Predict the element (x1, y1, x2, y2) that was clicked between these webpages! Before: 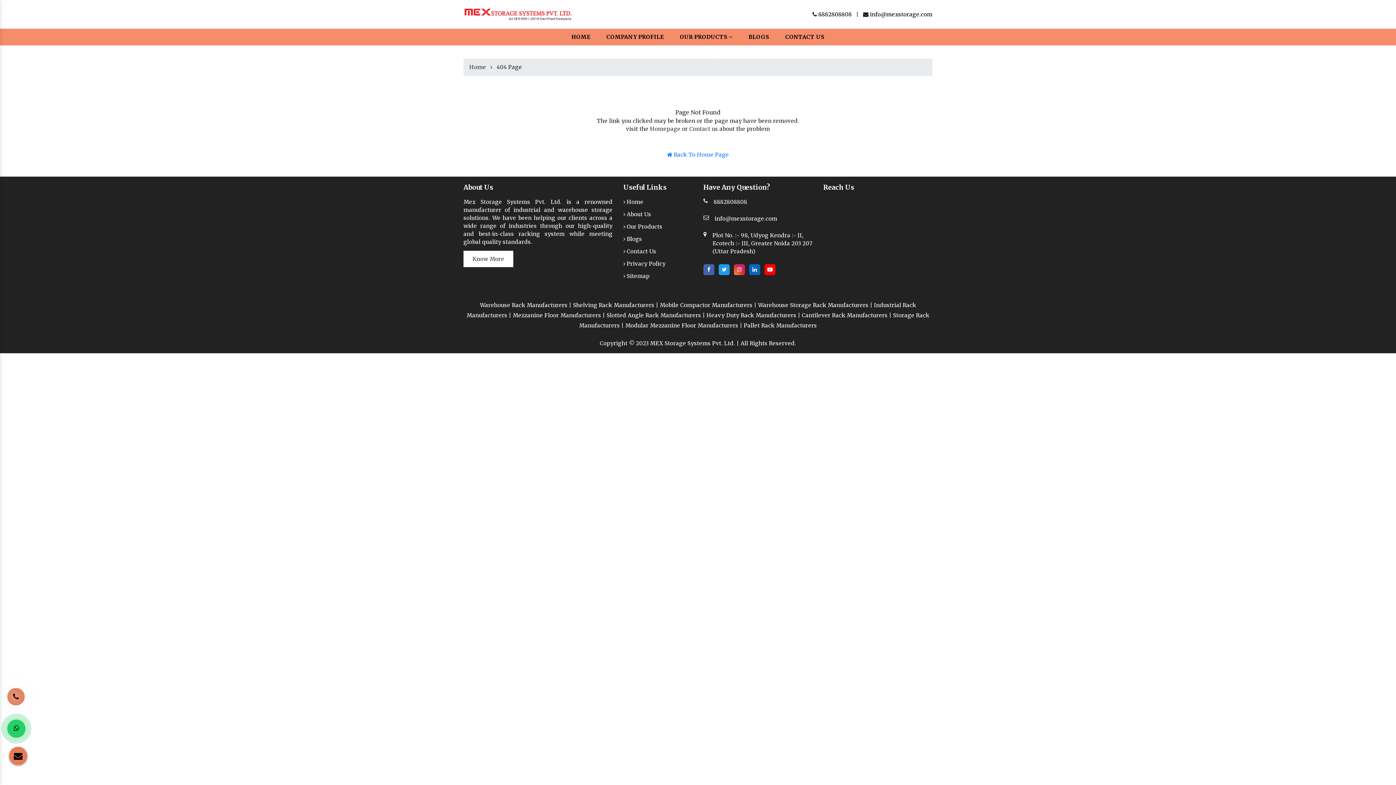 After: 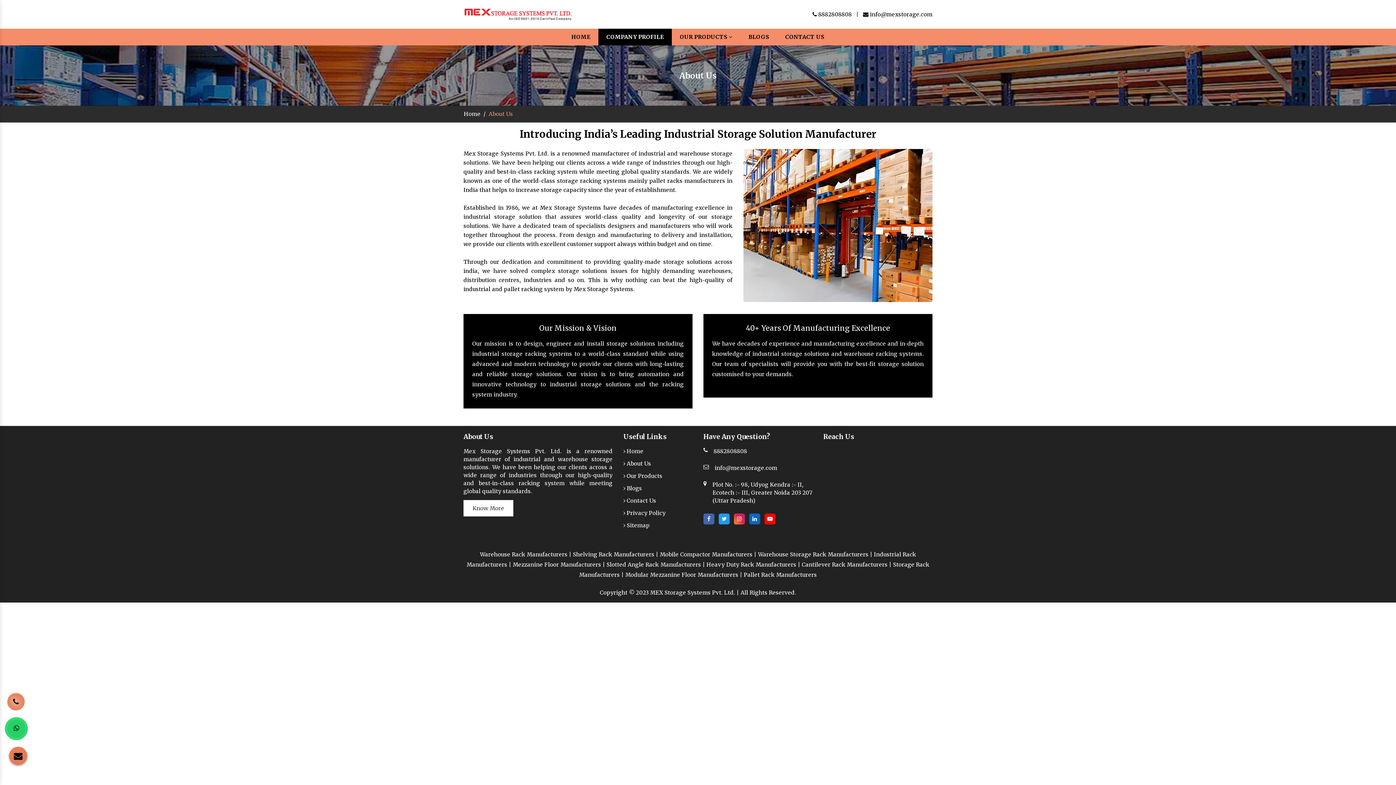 Action: label: Know More bbox: (463, 250, 513, 267)